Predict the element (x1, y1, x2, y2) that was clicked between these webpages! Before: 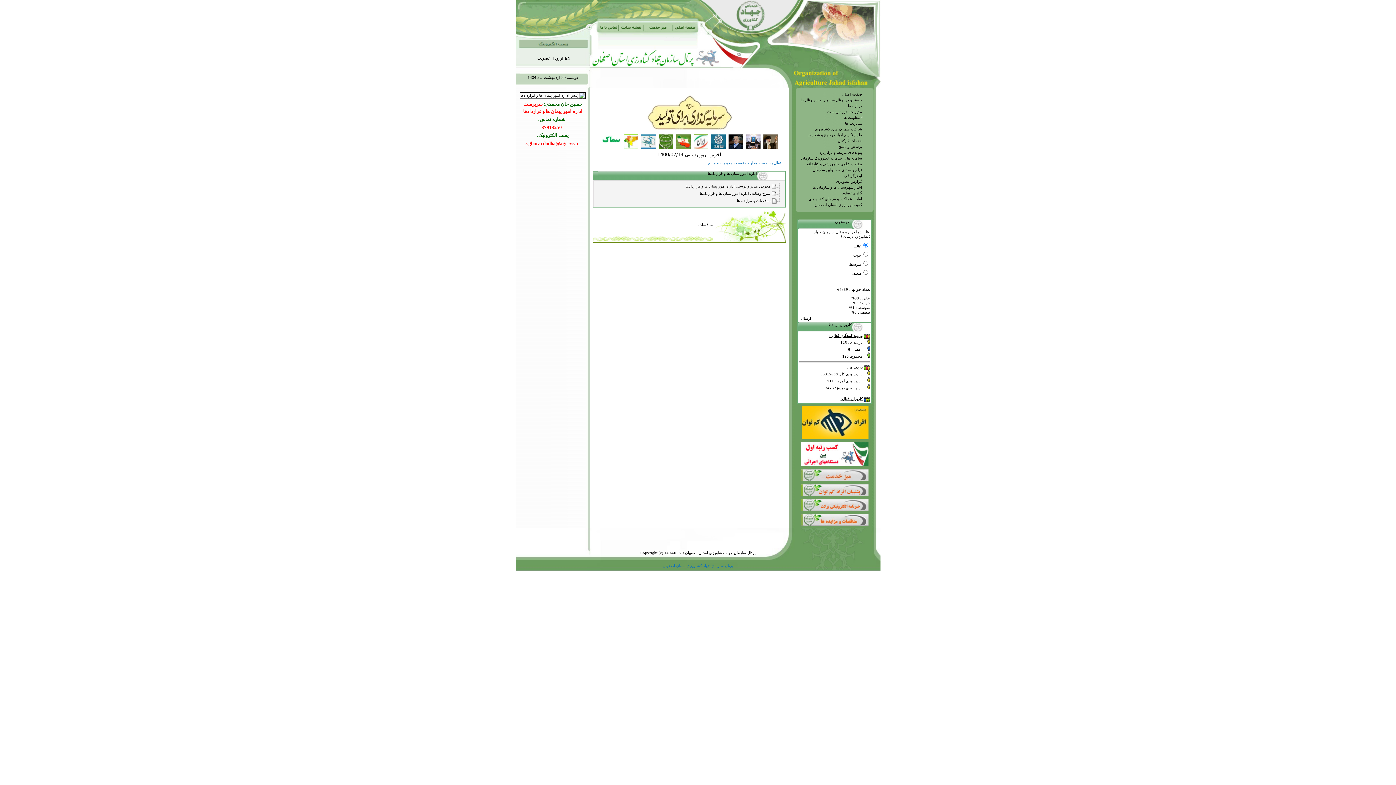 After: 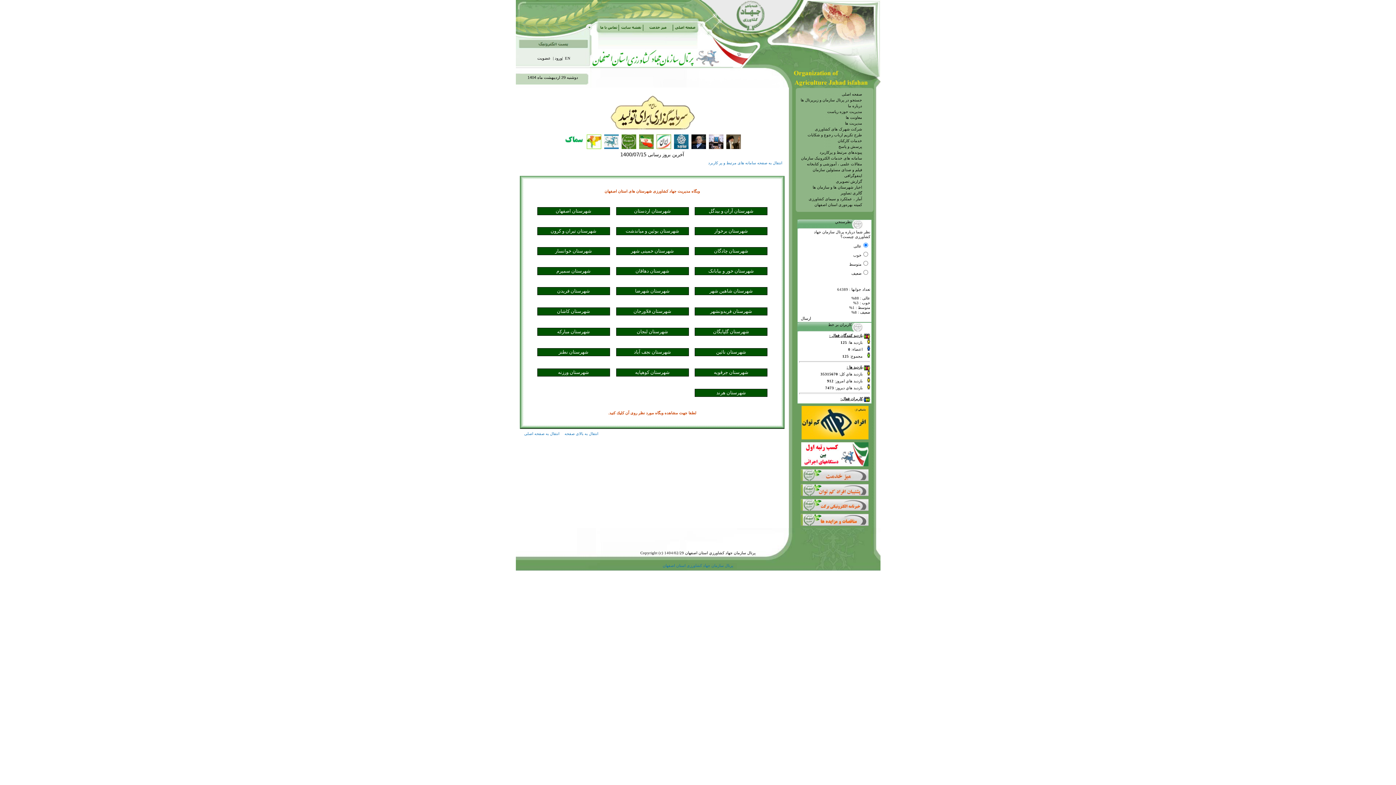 Action: bbox: (624, 145, 638, 149)